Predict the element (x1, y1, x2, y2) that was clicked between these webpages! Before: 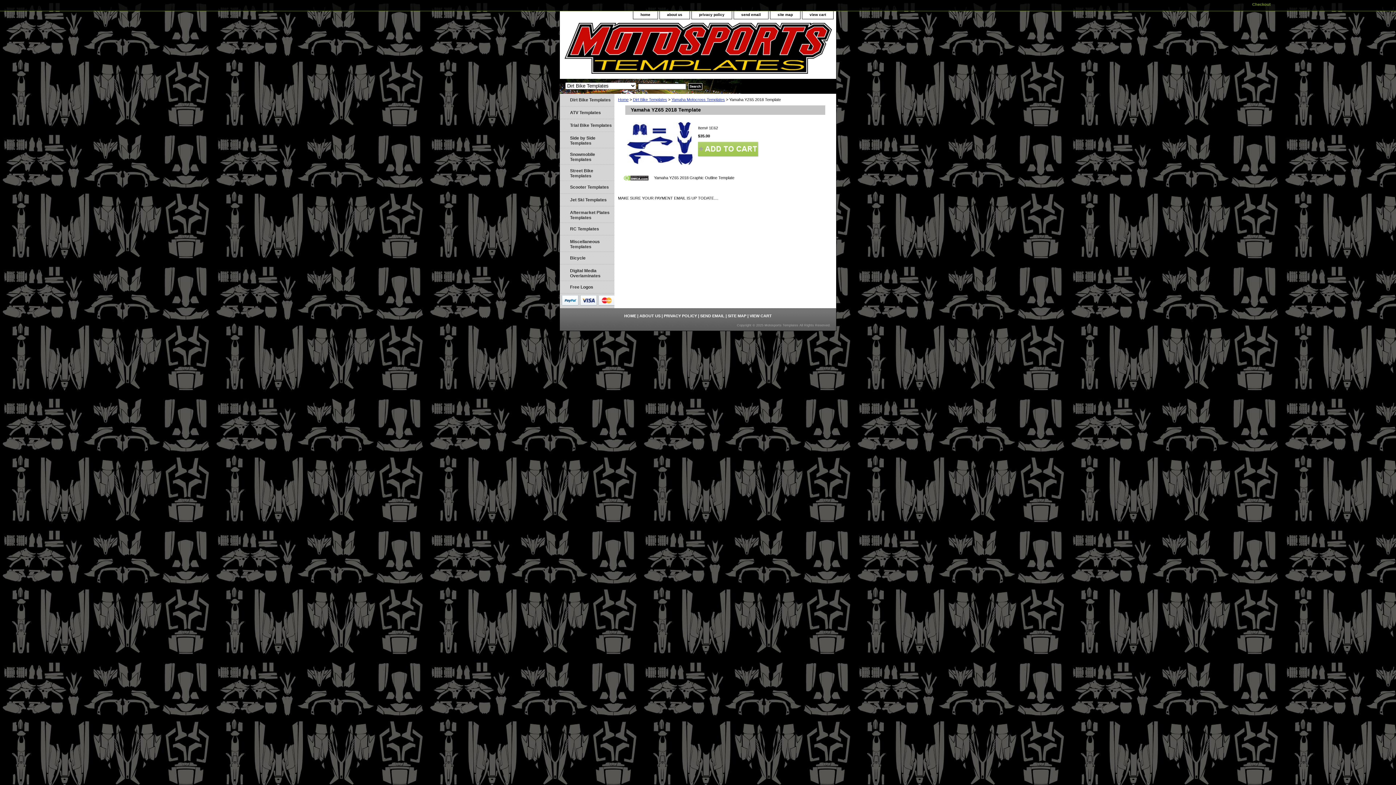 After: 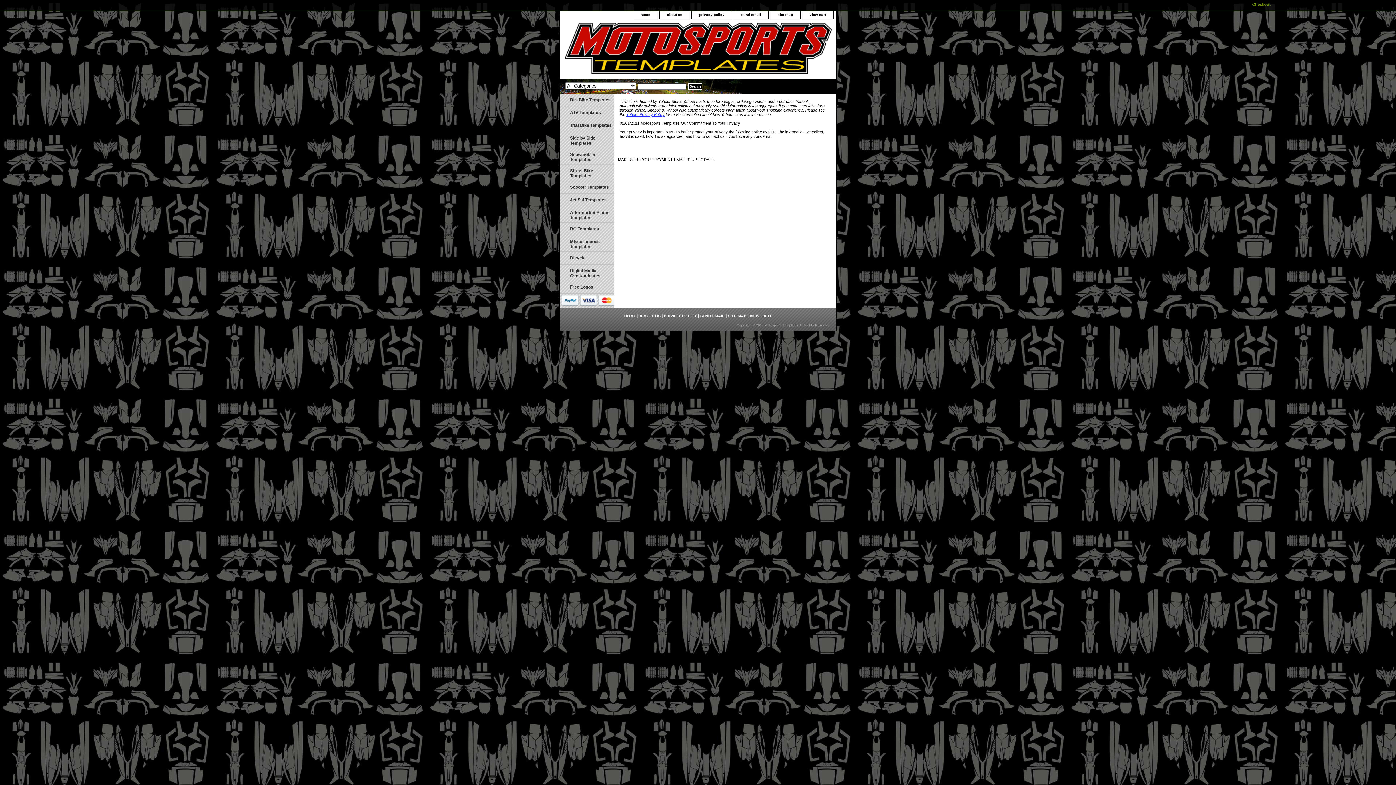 Action: bbox: (692, 11, 732, 18) label: privacy policy